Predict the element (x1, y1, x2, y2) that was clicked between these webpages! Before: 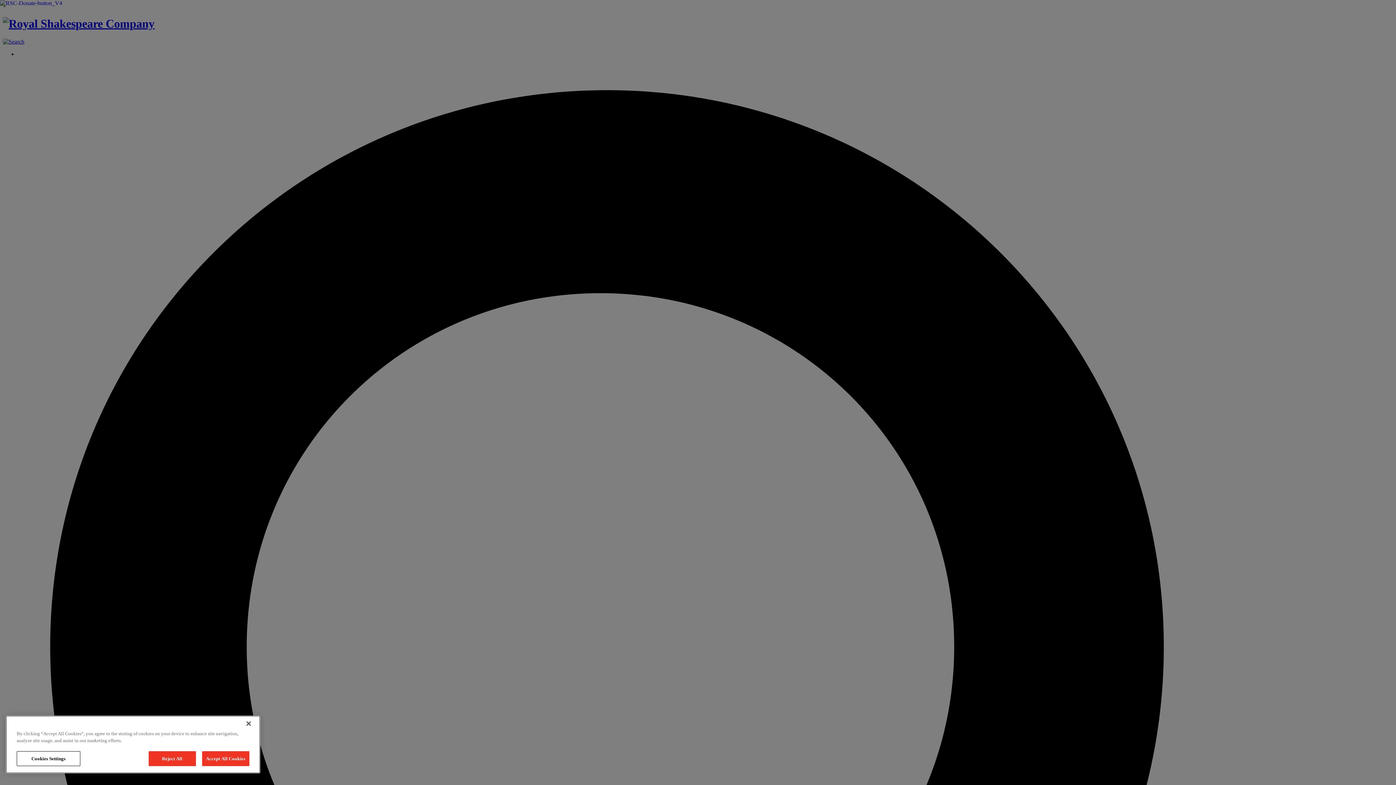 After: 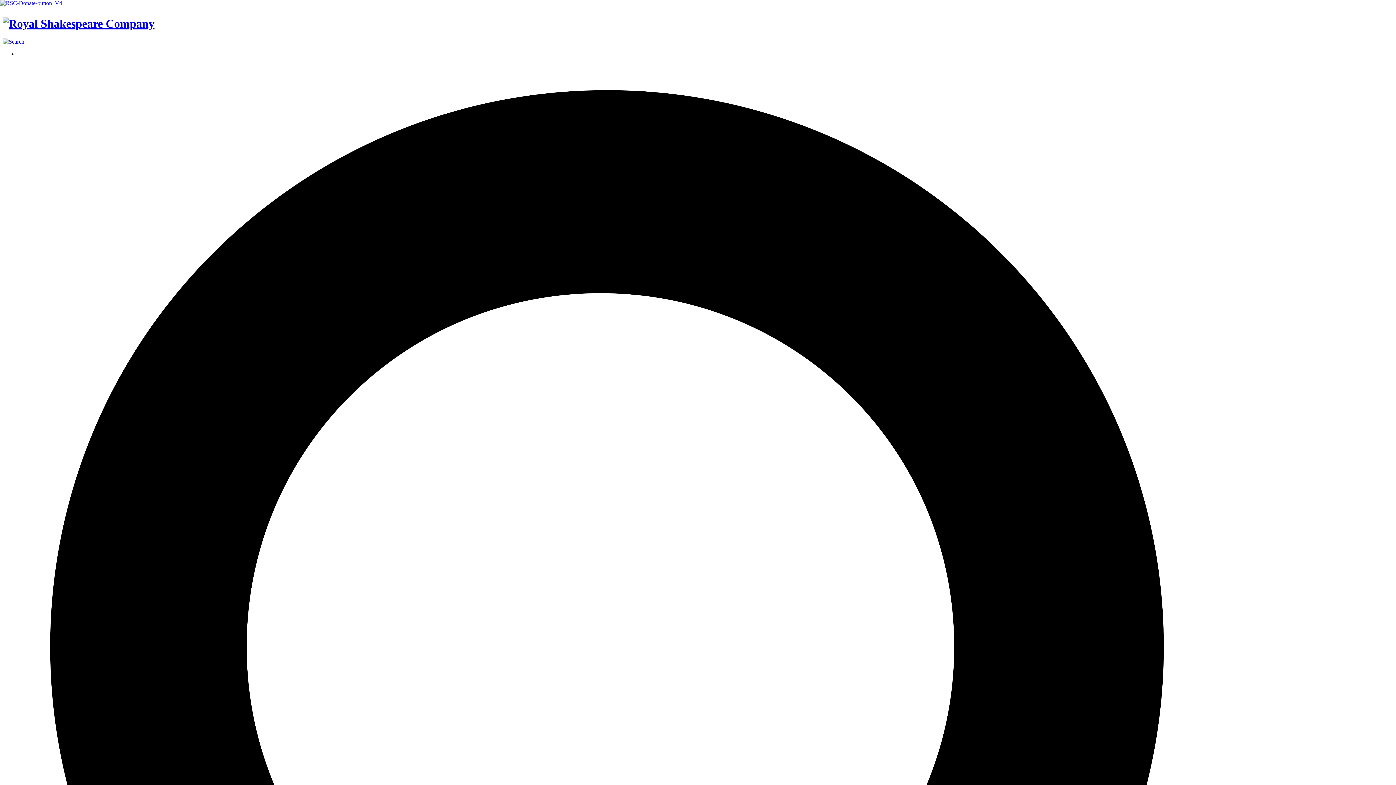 Action: bbox: (202, 751, 249, 766) label: Accept All Cookies